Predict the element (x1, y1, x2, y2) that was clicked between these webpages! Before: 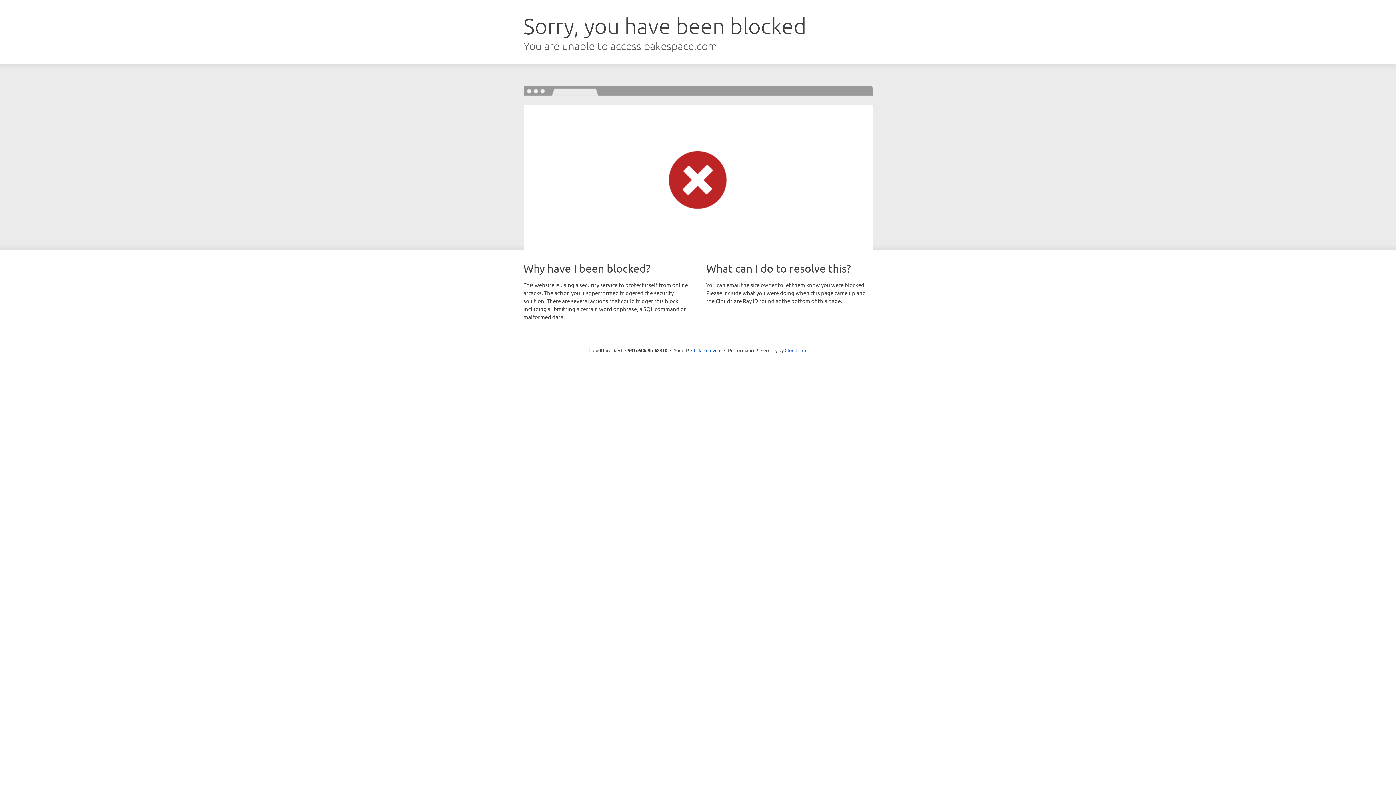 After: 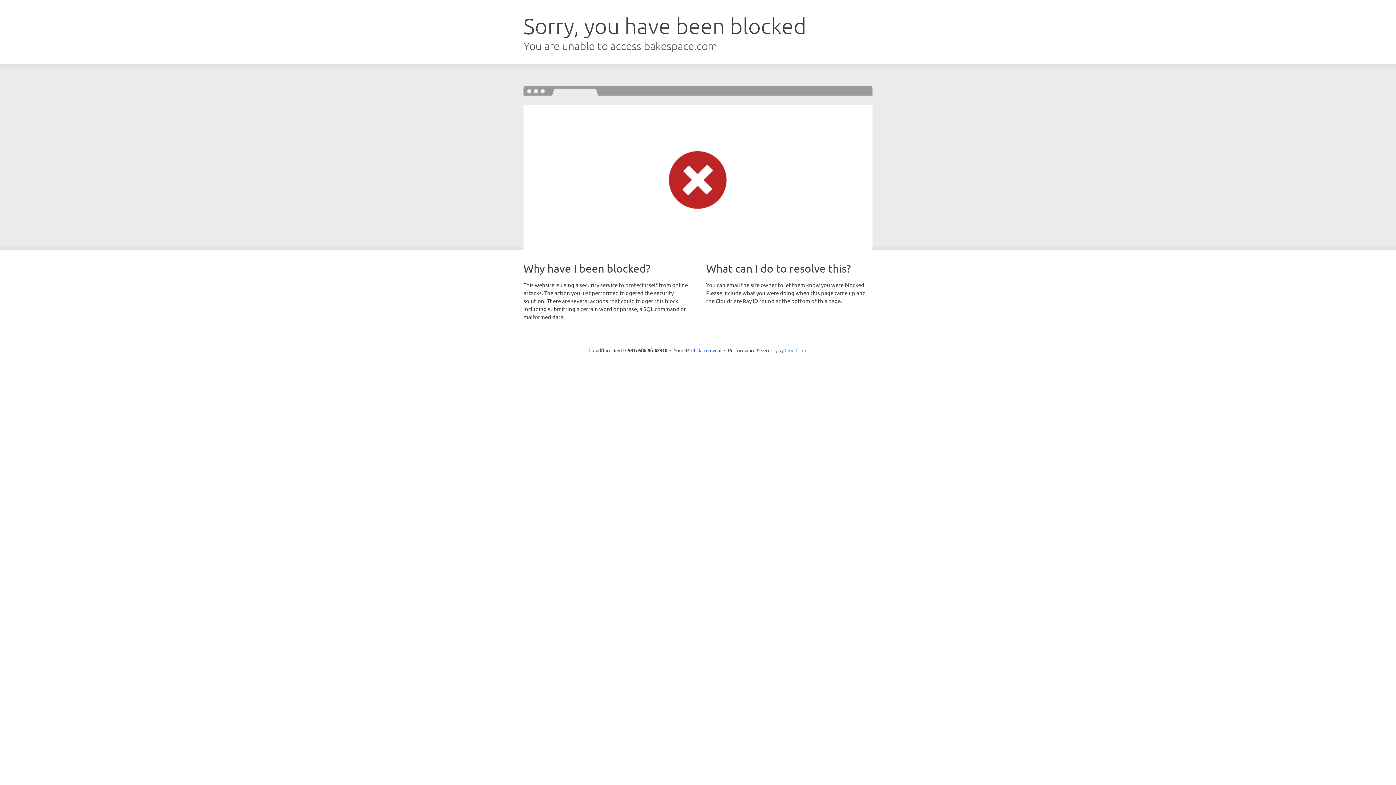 Action: label: Cloudflare bbox: (784, 347, 807, 353)